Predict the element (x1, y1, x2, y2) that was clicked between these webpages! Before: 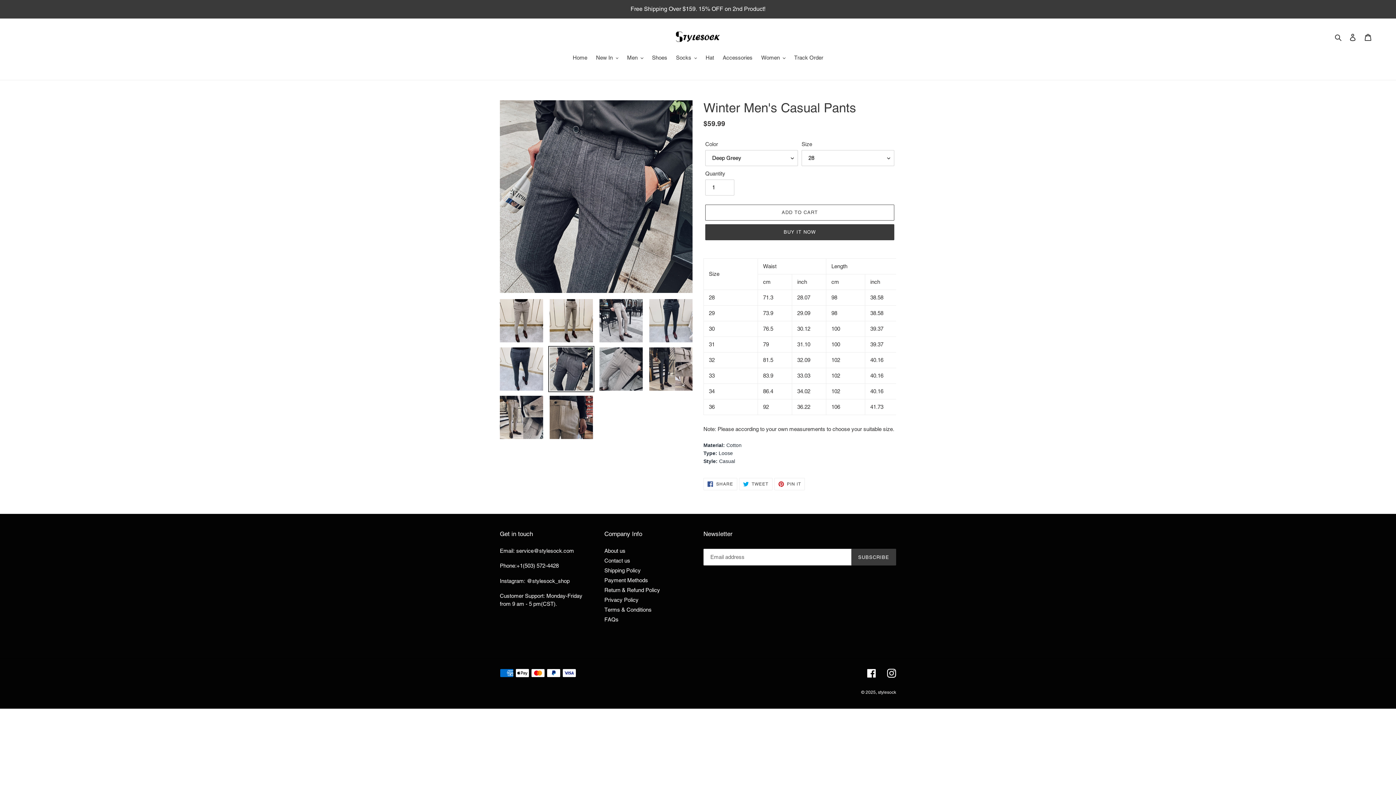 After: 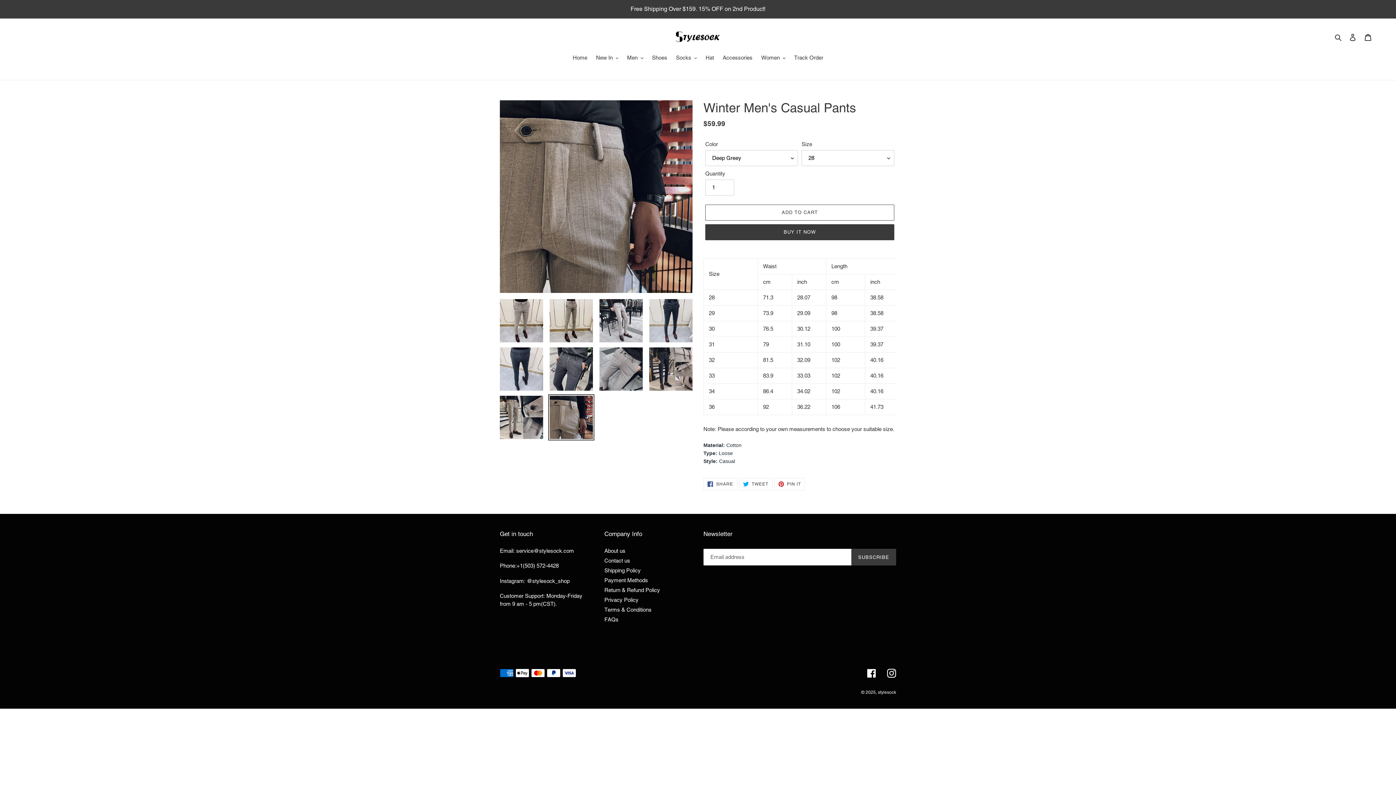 Action: bbox: (548, 394, 594, 440)